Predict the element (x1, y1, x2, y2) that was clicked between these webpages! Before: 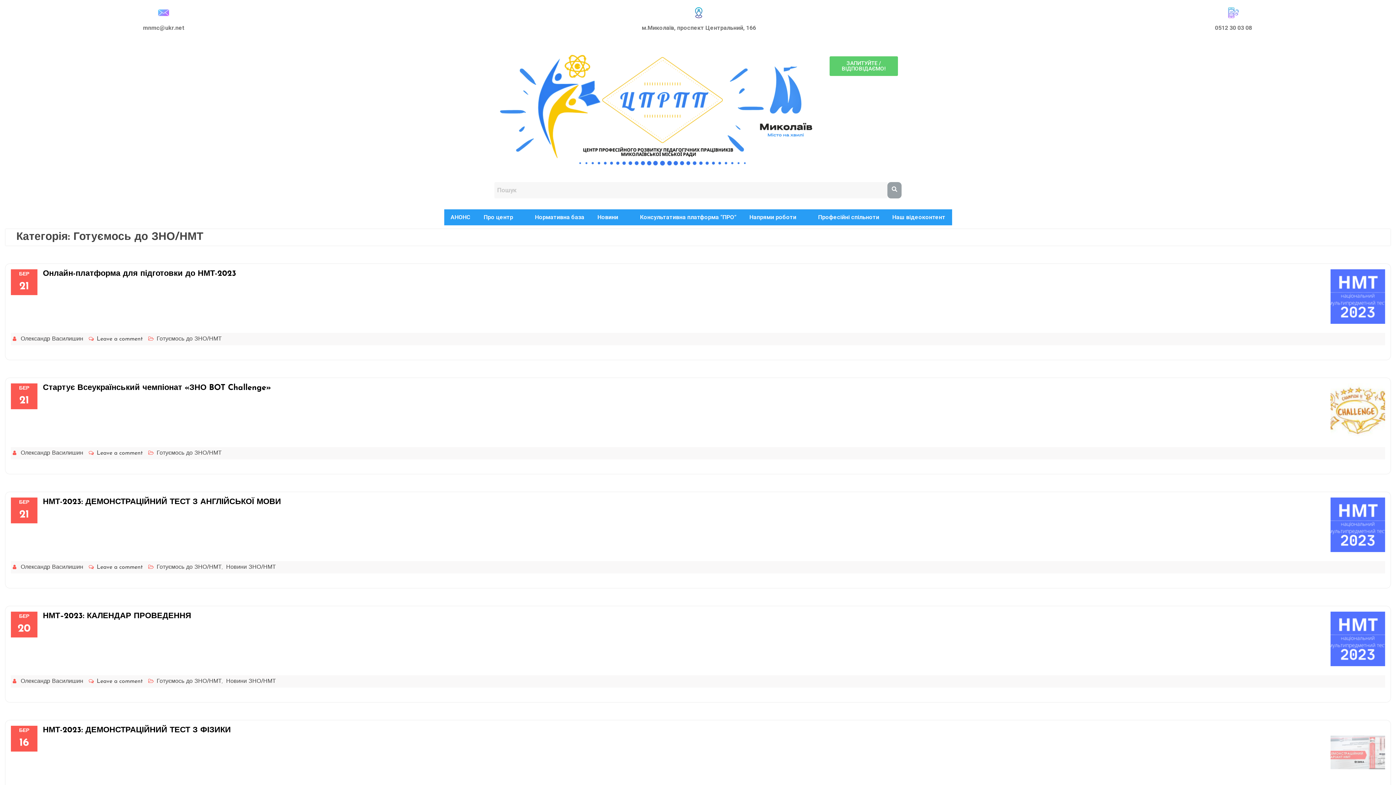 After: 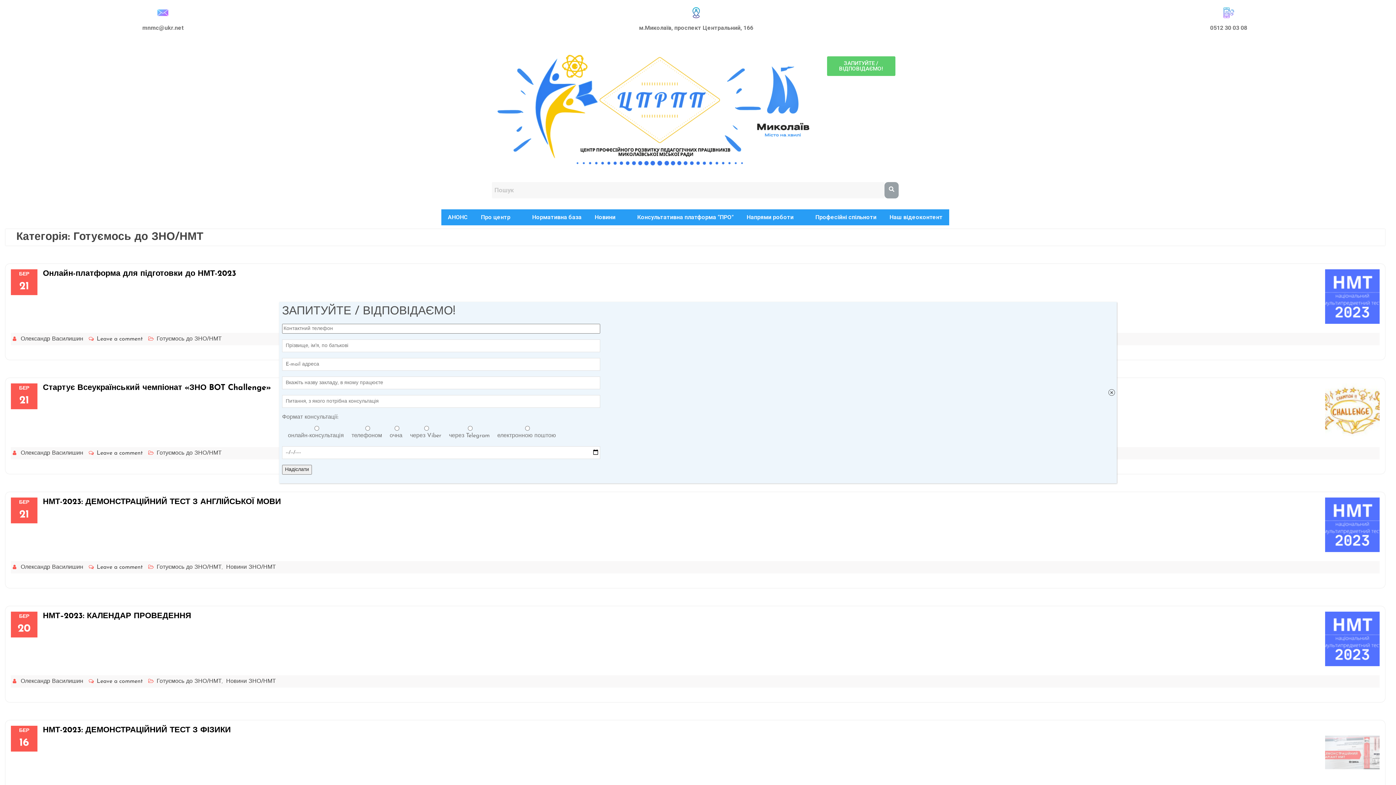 Action: bbox: (829, 56, 898, 76) label: ЗАПИТУЙТЕ / ВІДПОВІДАЄМО!